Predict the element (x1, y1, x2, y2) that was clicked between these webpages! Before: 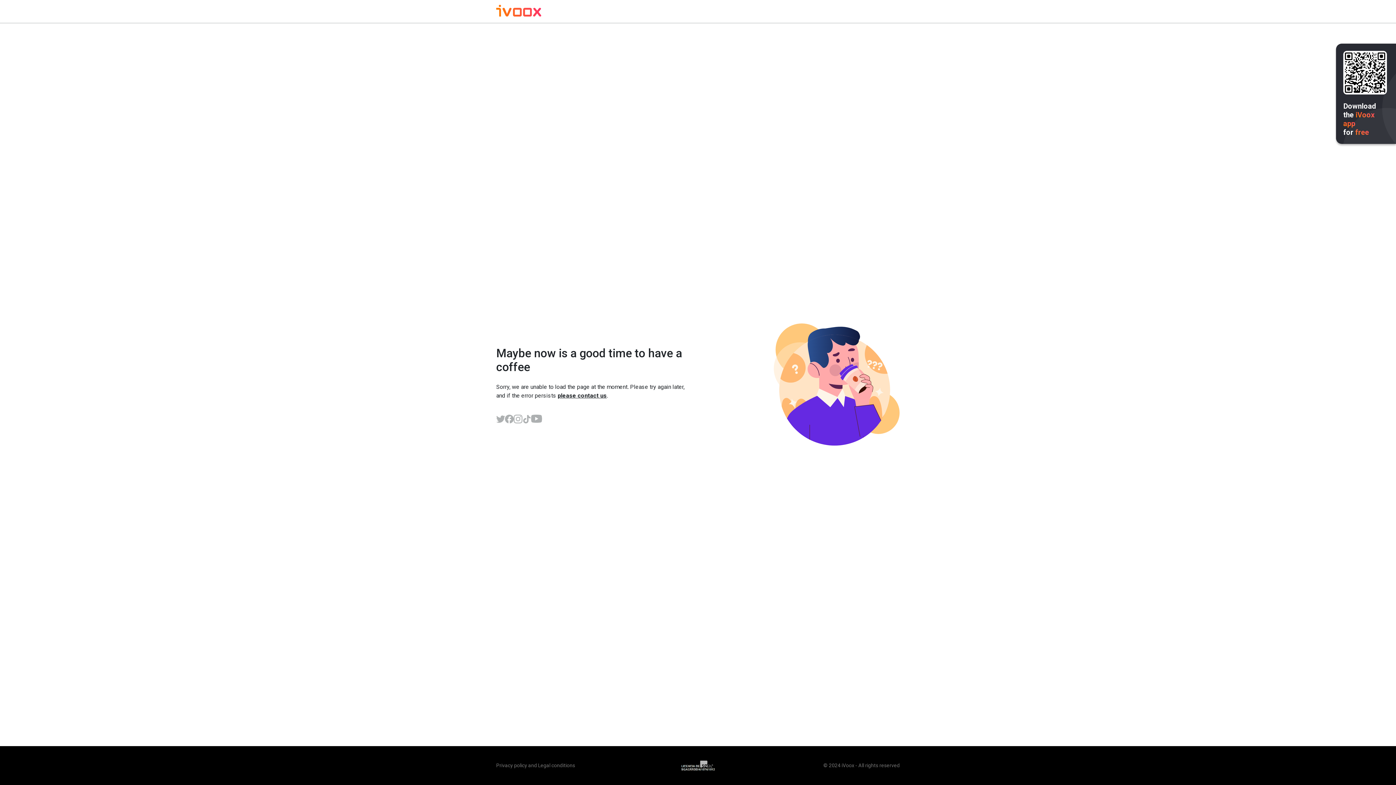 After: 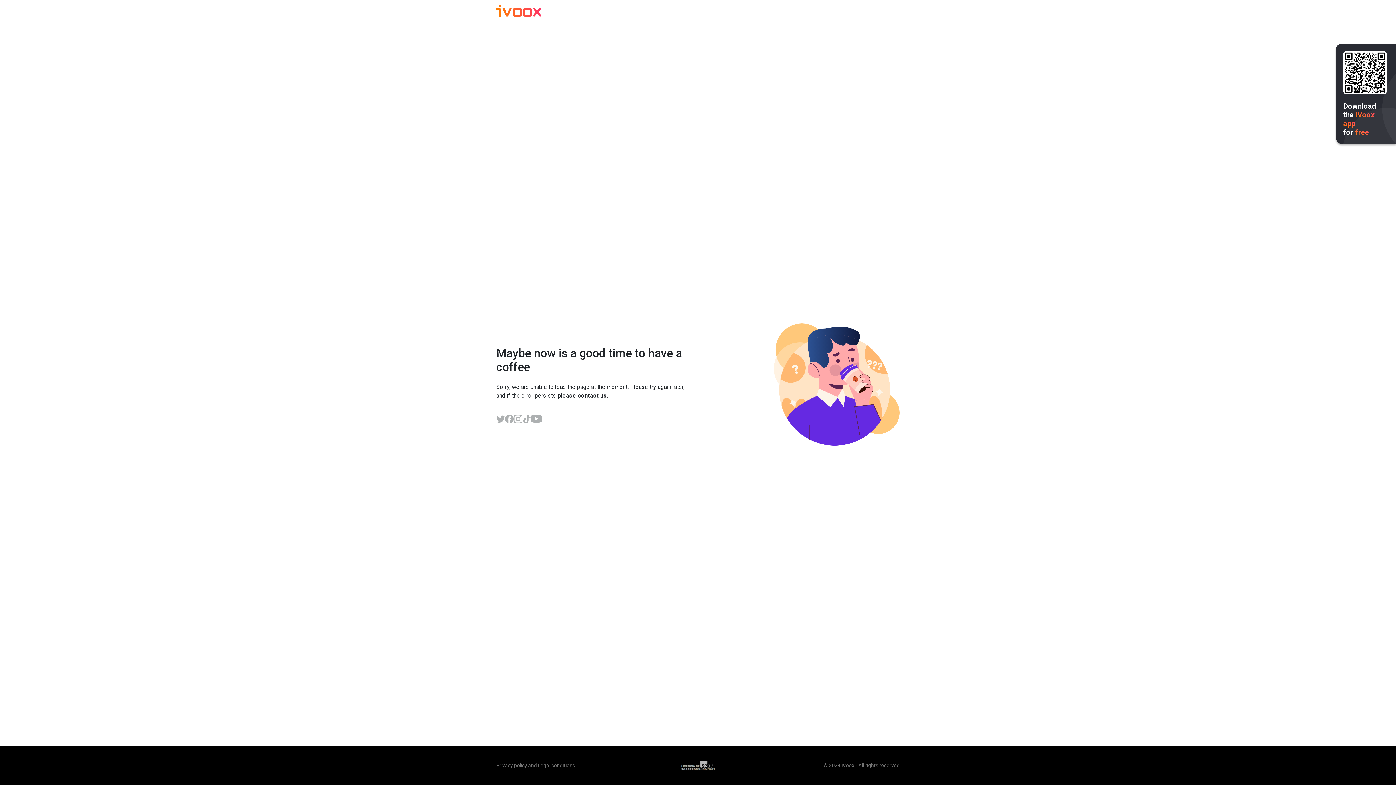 Action: bbox: (531, 414, 542, 423)